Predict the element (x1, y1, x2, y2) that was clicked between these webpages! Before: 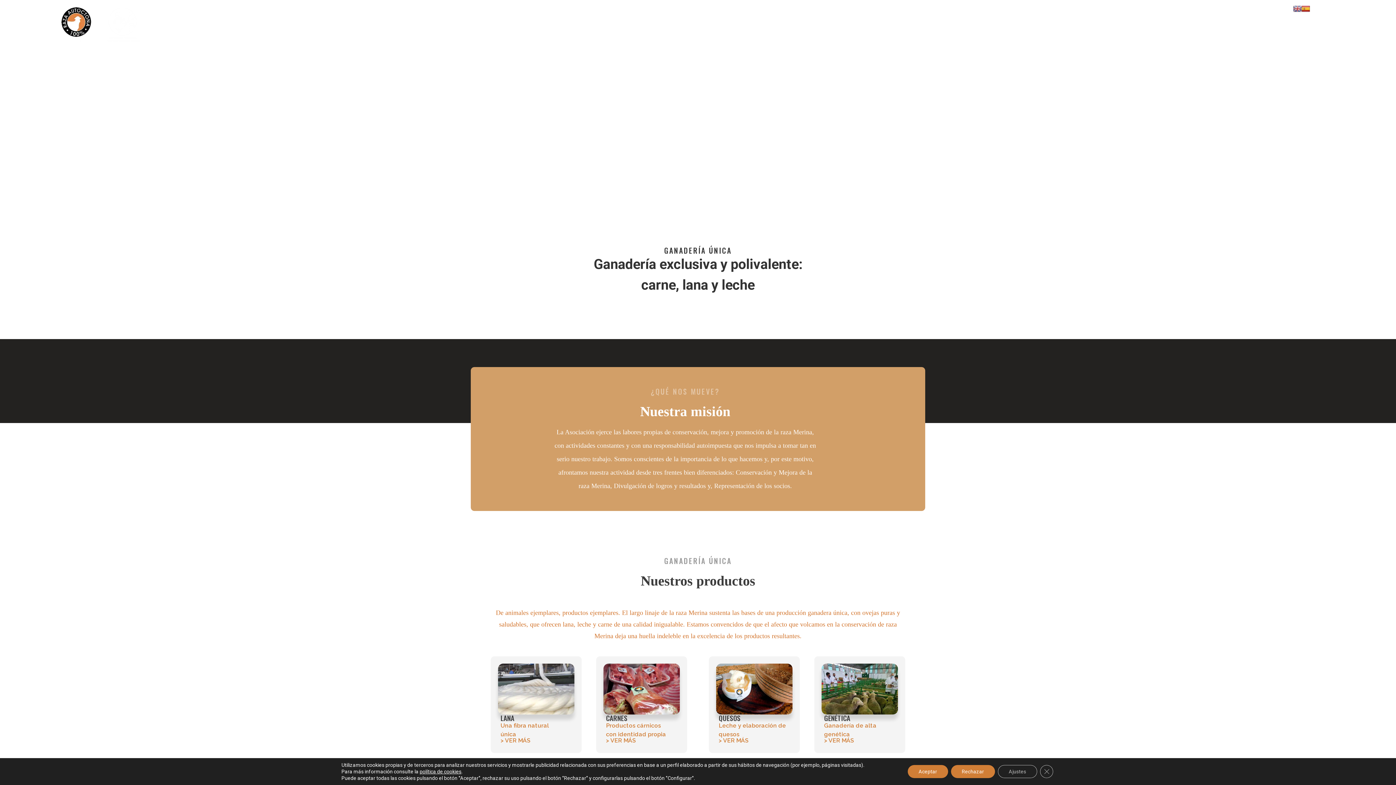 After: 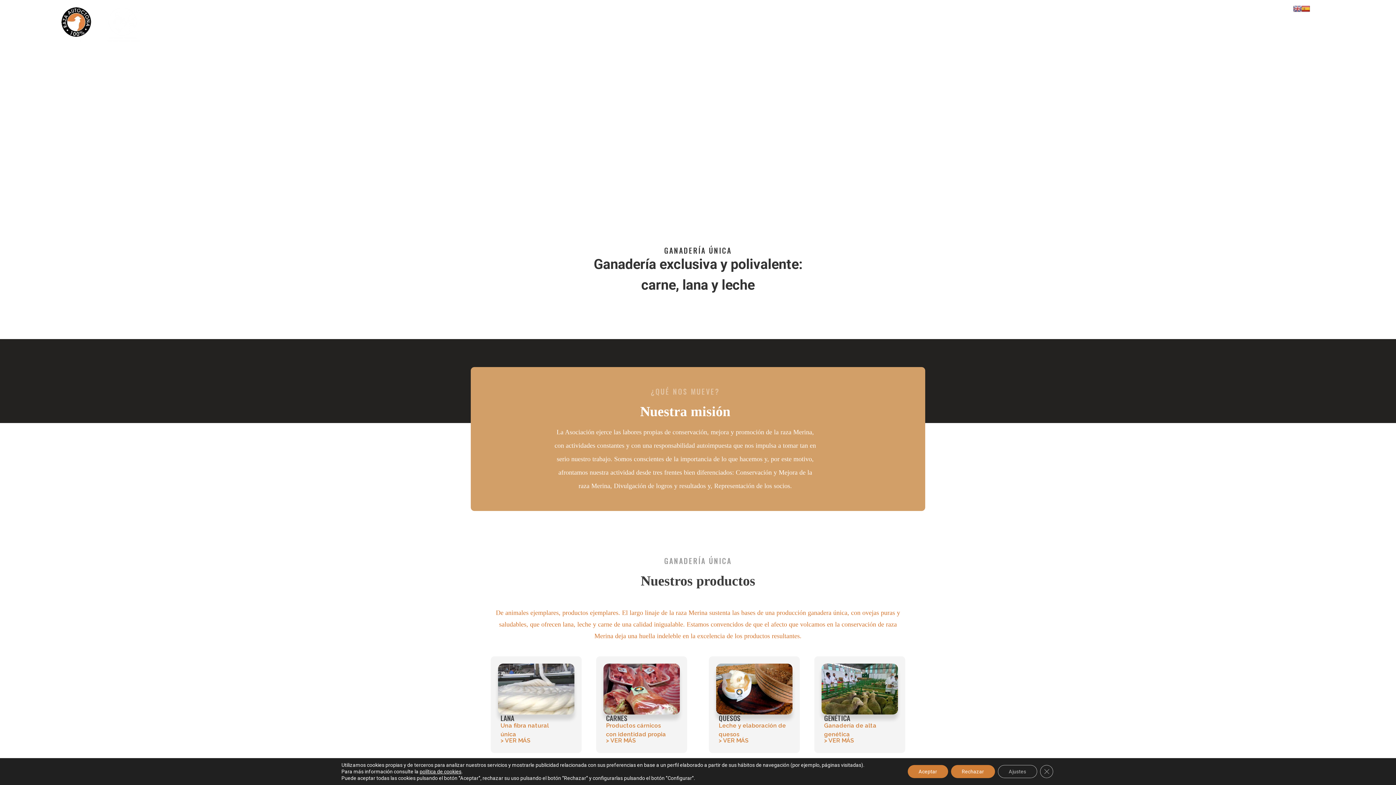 Action: bbox: (1301, 4, 1312, 12)